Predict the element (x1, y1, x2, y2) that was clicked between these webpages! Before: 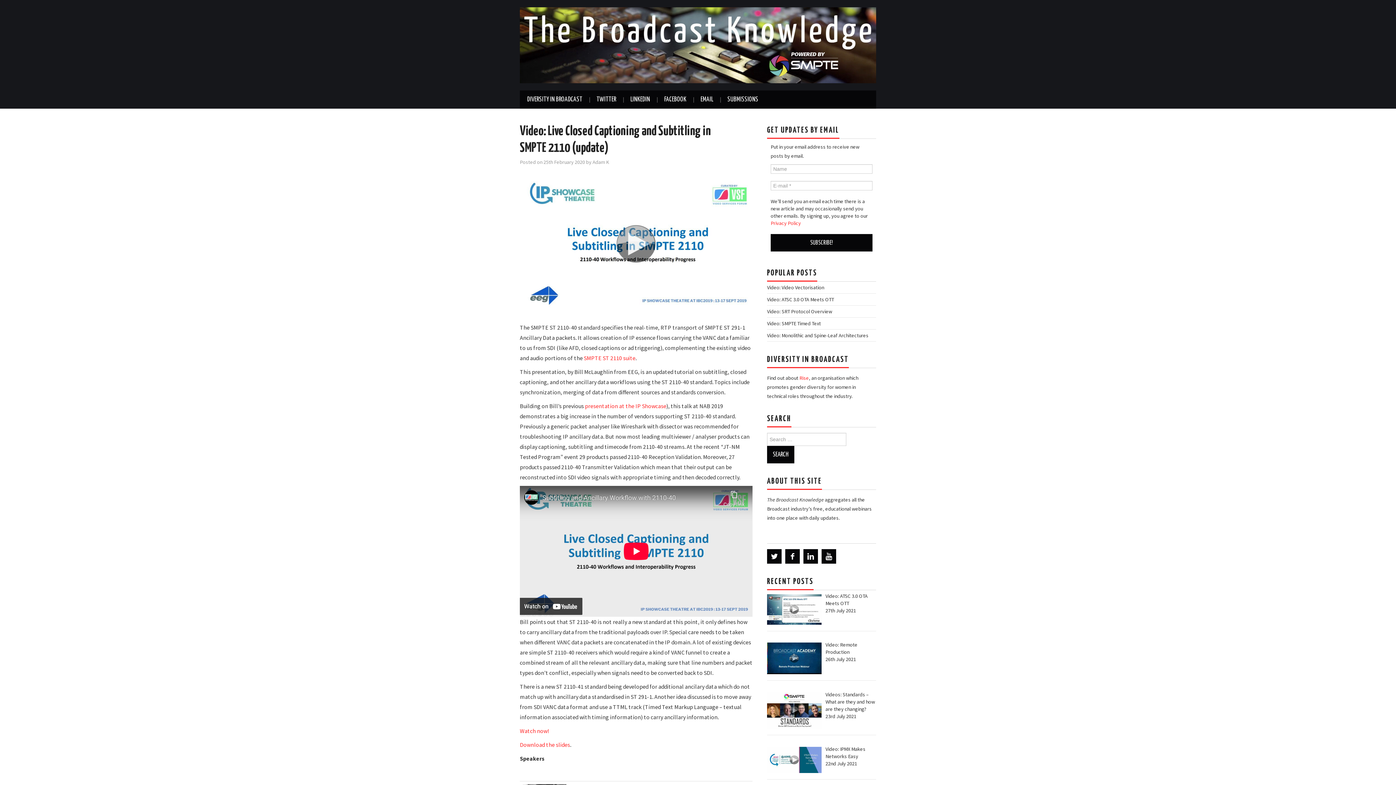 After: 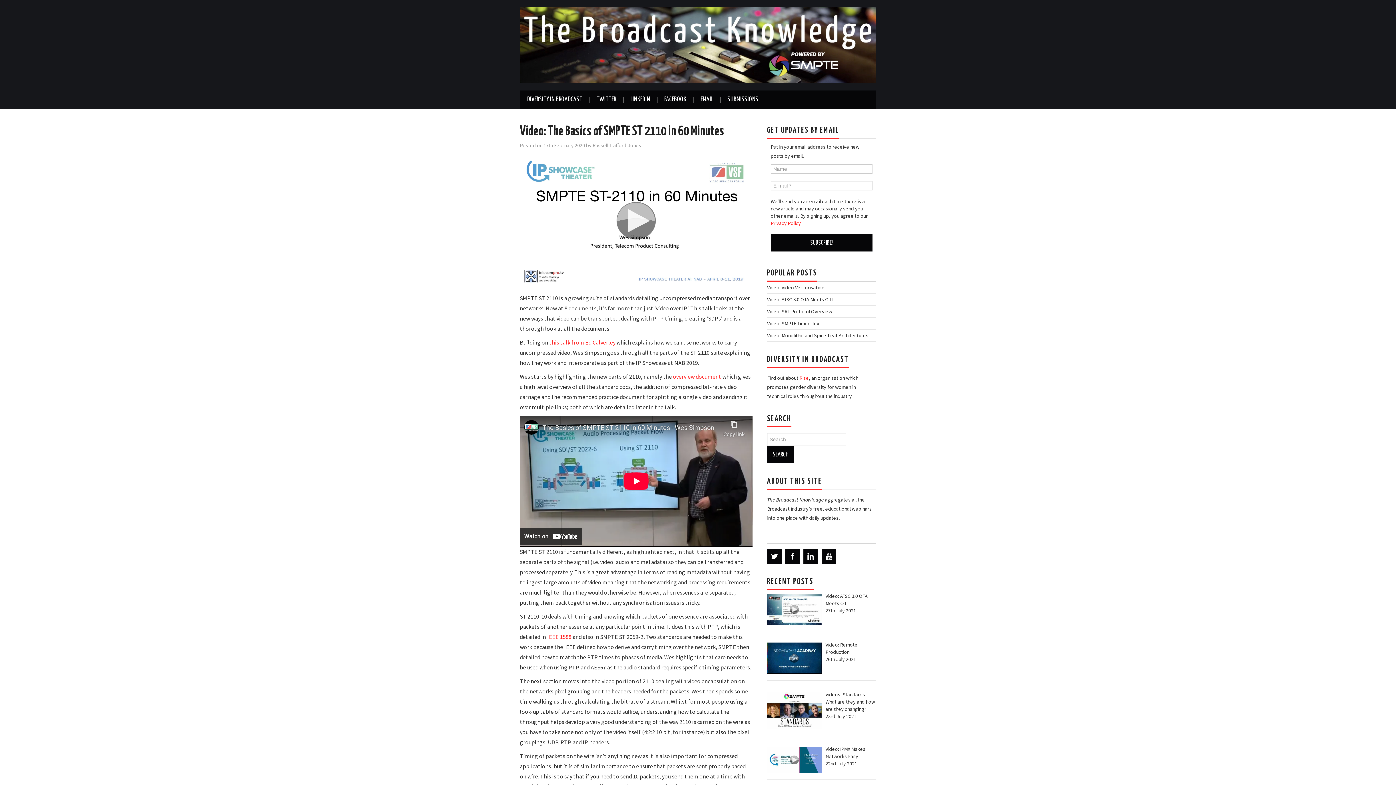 Action: bbox: (584, 354, 635, 361) label: SMPTE ST 2110 suite